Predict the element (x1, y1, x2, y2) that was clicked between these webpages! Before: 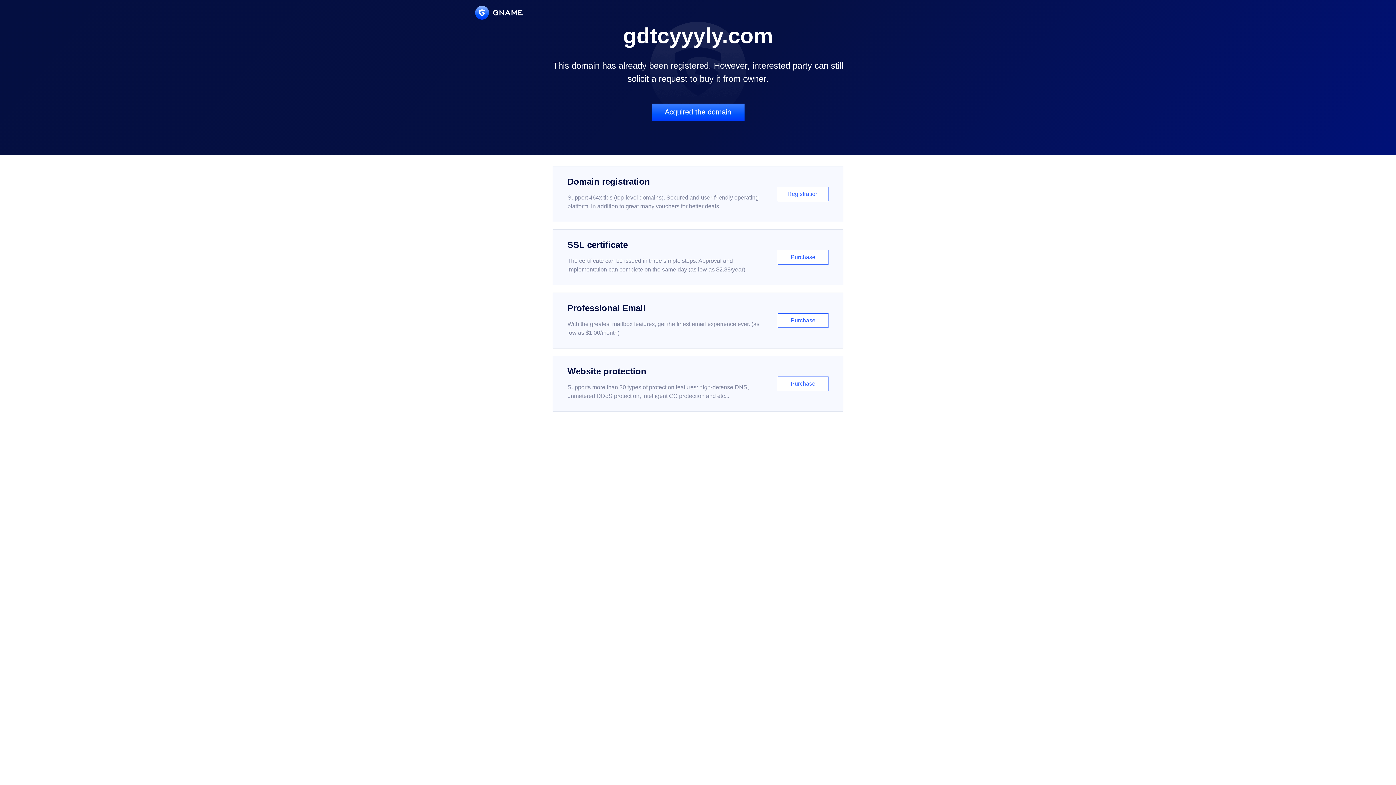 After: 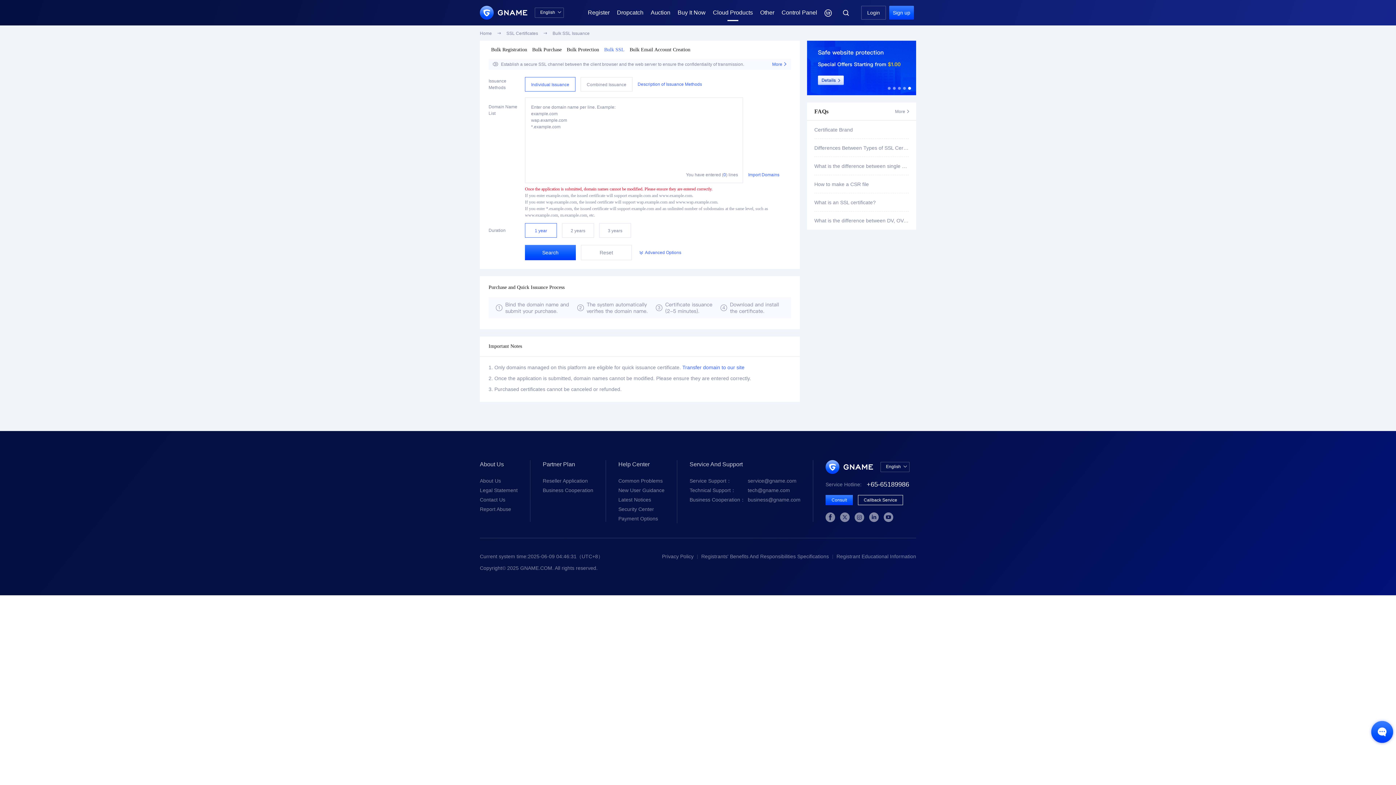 Action: bbox: (552, 229, 843, 285) label: SSL certificate

The certificate can be issued in three simple steps. Approval and implementation can complete on the same day (as low as $2.88/year)

Purchase